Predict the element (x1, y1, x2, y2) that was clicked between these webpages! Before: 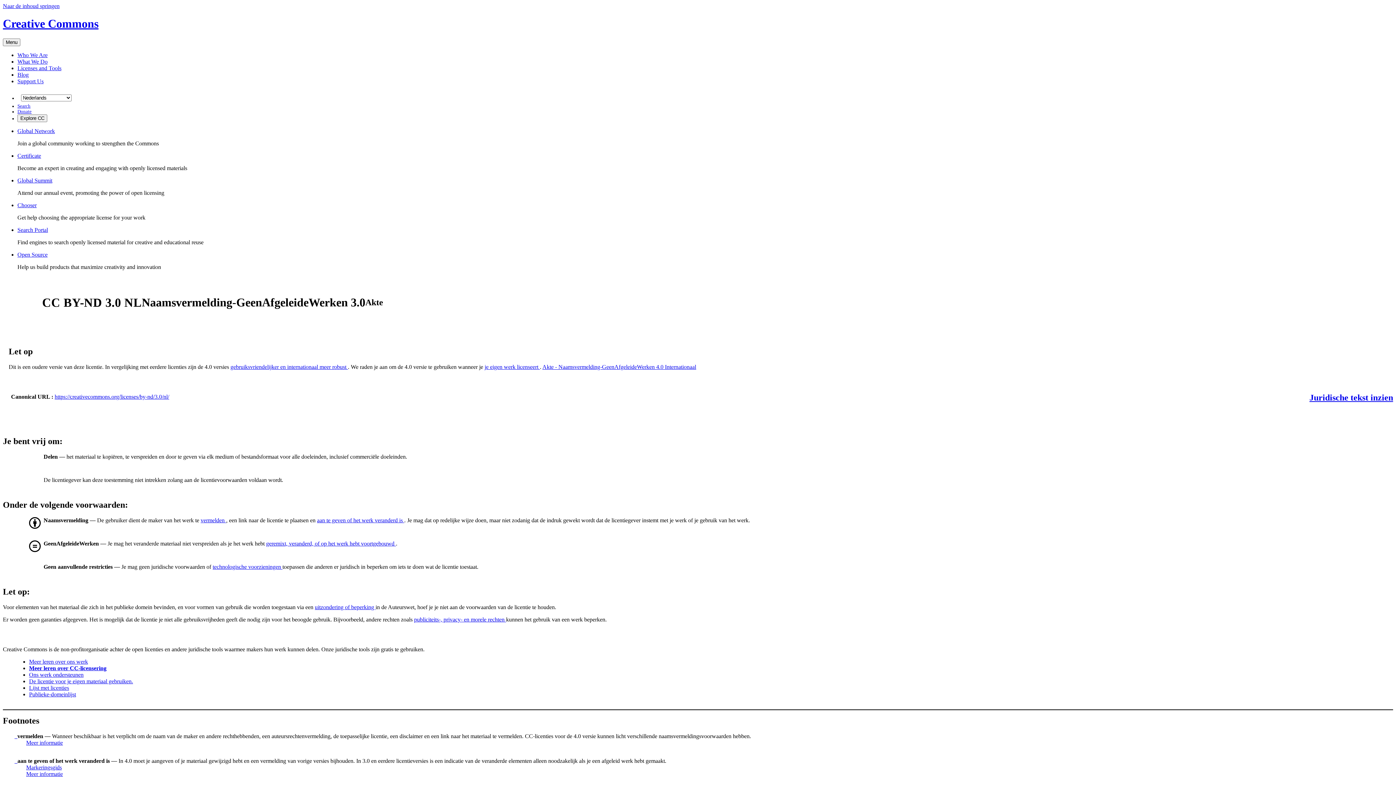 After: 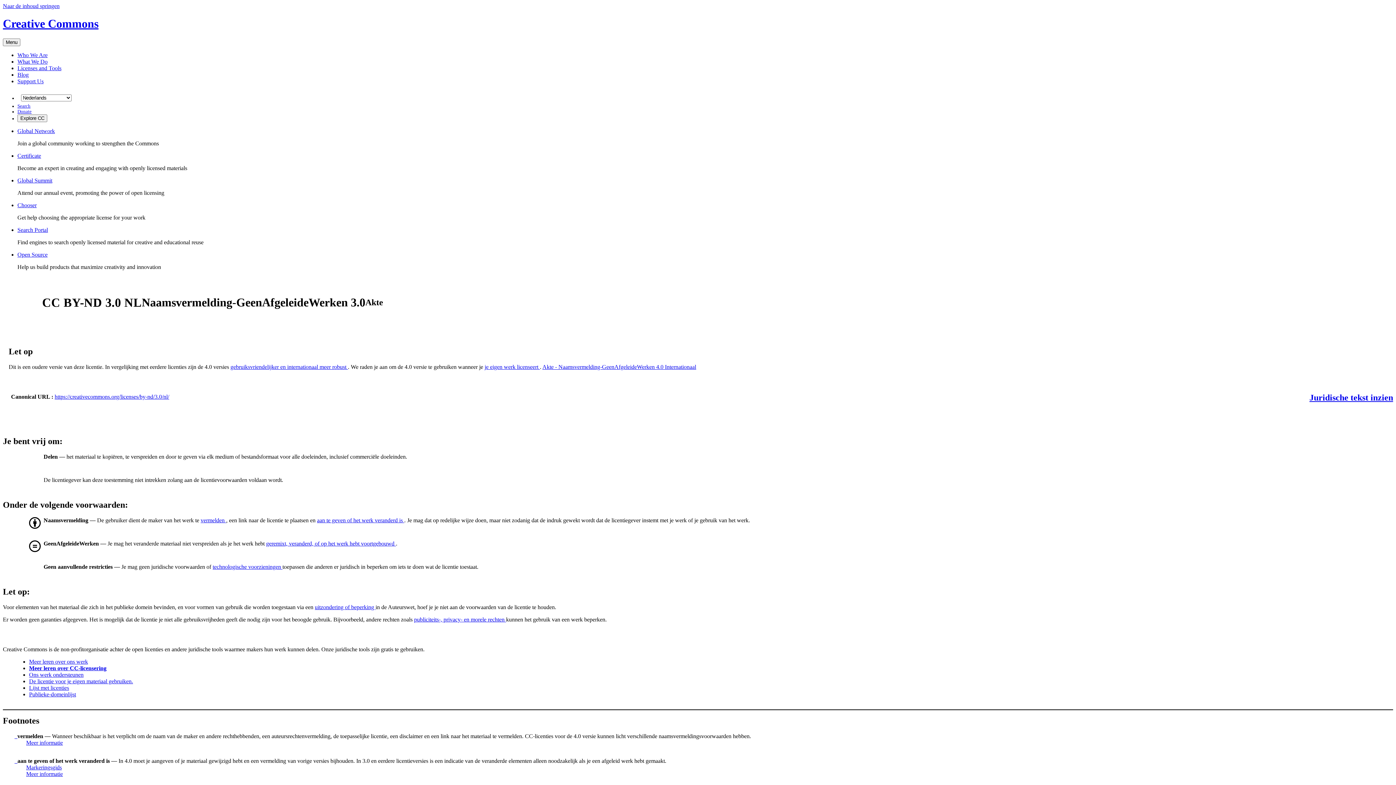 Action: bbox: (17, 177, 52, 183) label: Global Summit